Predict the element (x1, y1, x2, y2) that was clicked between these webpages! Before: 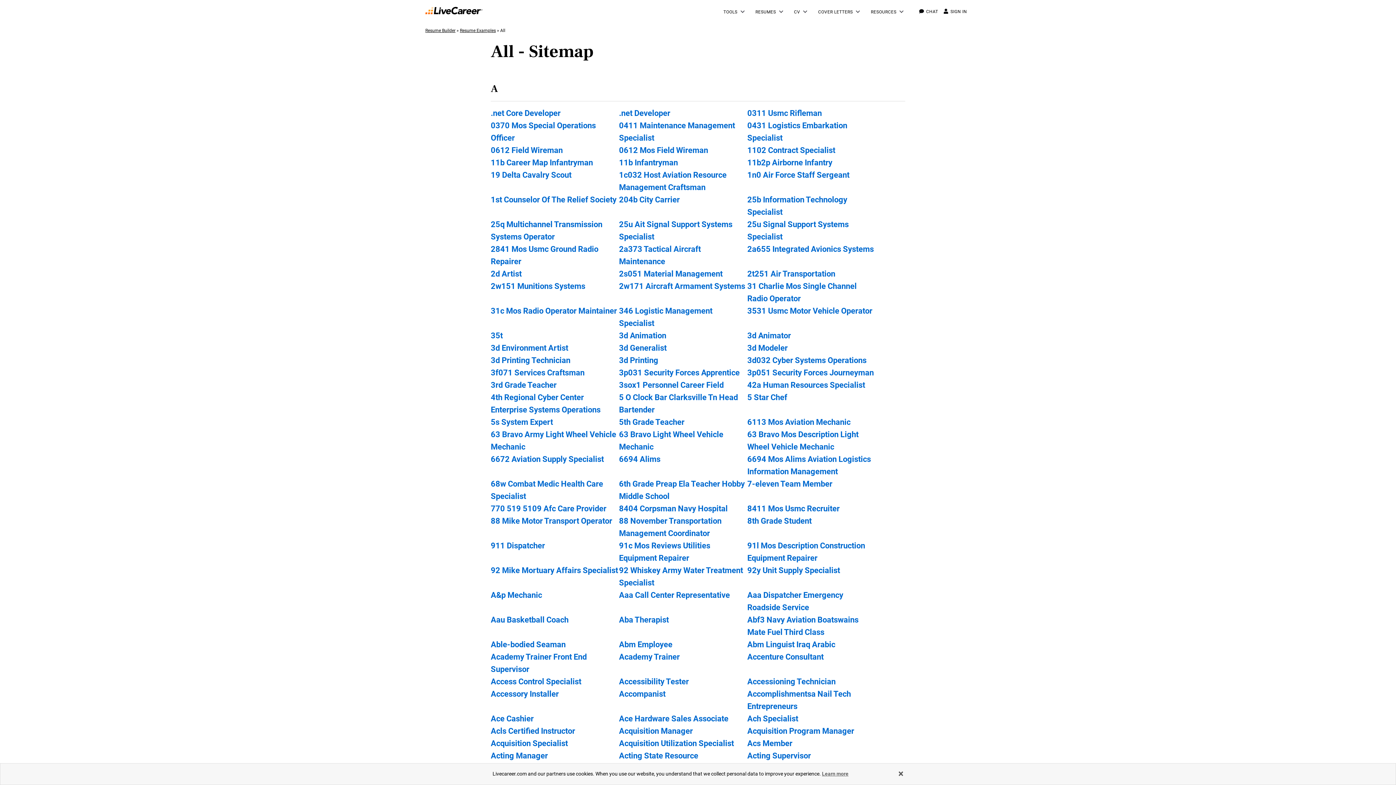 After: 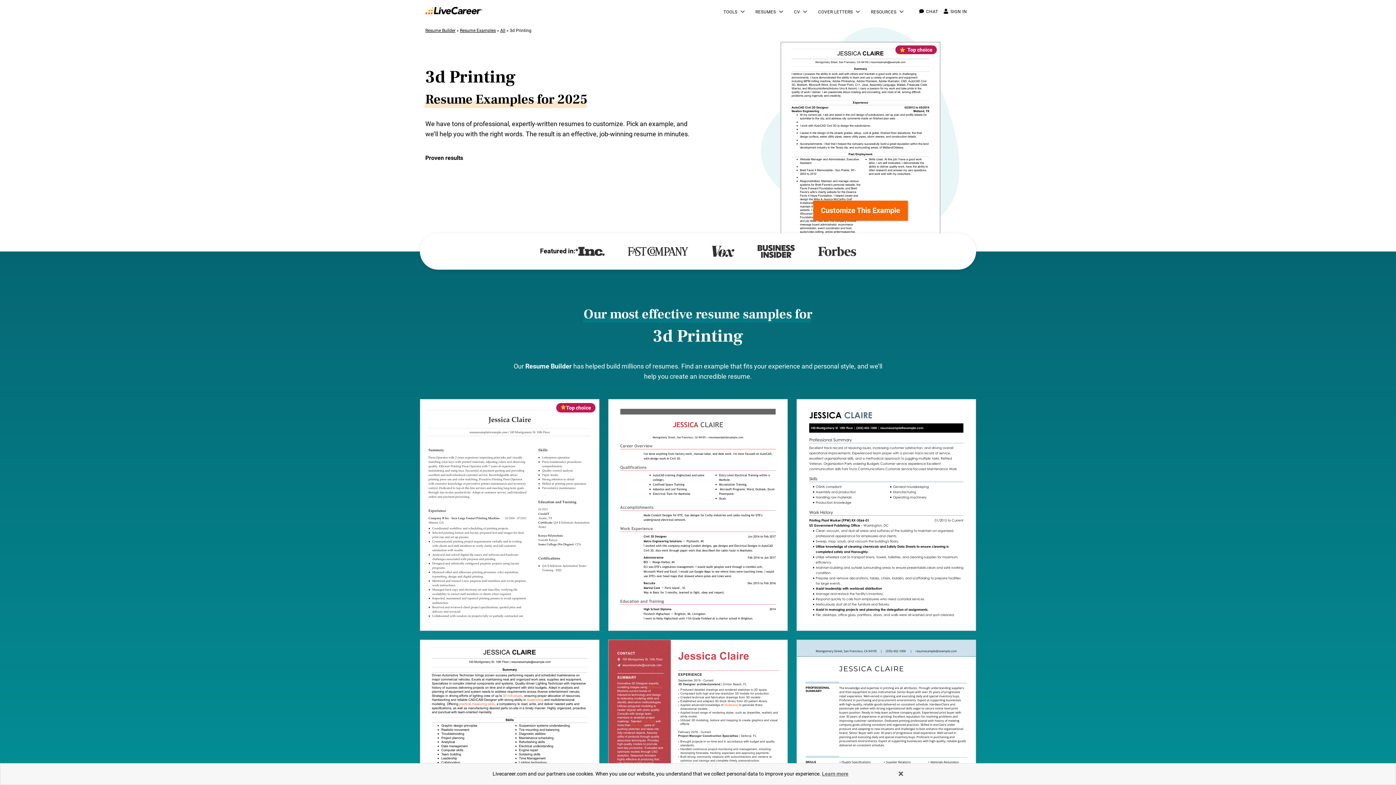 Action: bbox: (619, 356, 658, 365) label: 3d Printing